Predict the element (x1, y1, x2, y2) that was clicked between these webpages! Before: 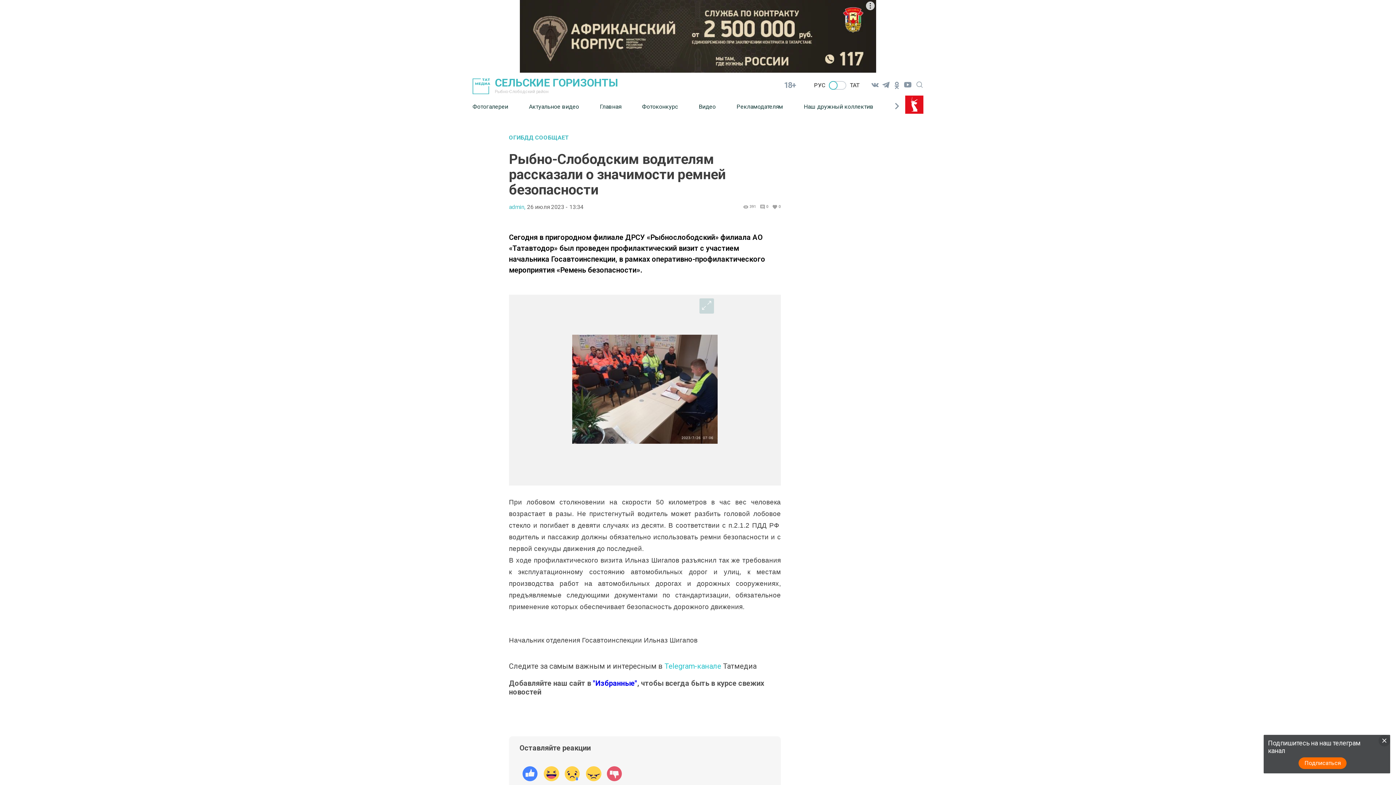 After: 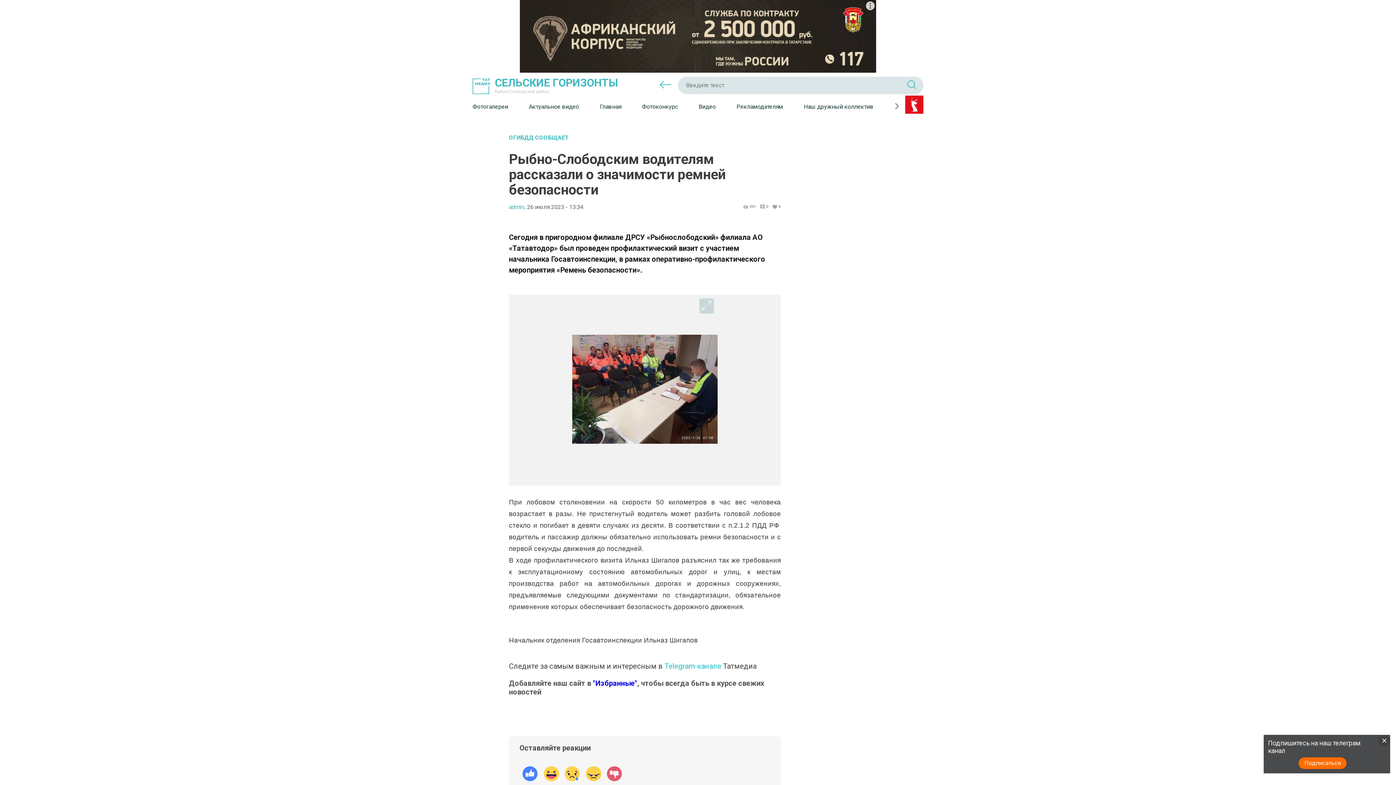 Action: bbox: (916, 79, 923, 87)